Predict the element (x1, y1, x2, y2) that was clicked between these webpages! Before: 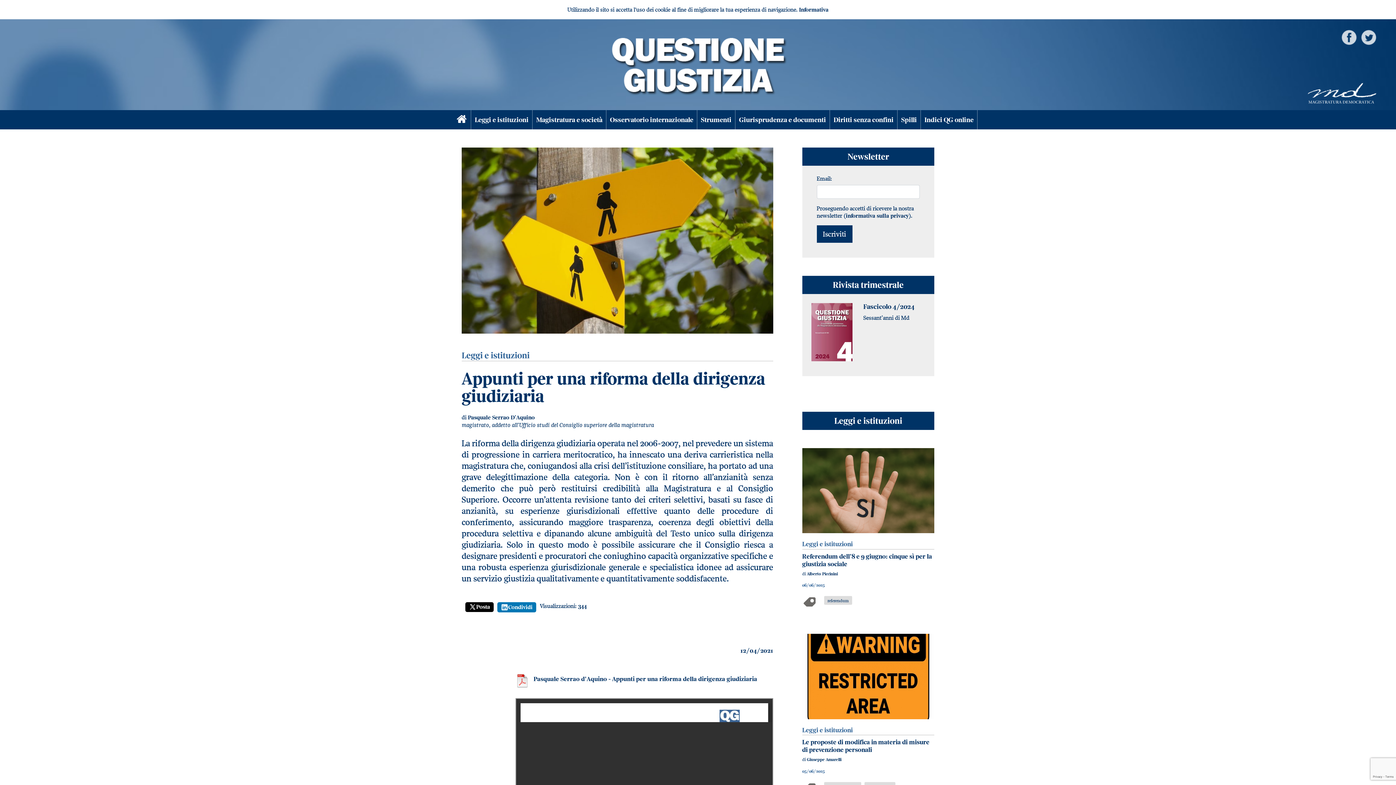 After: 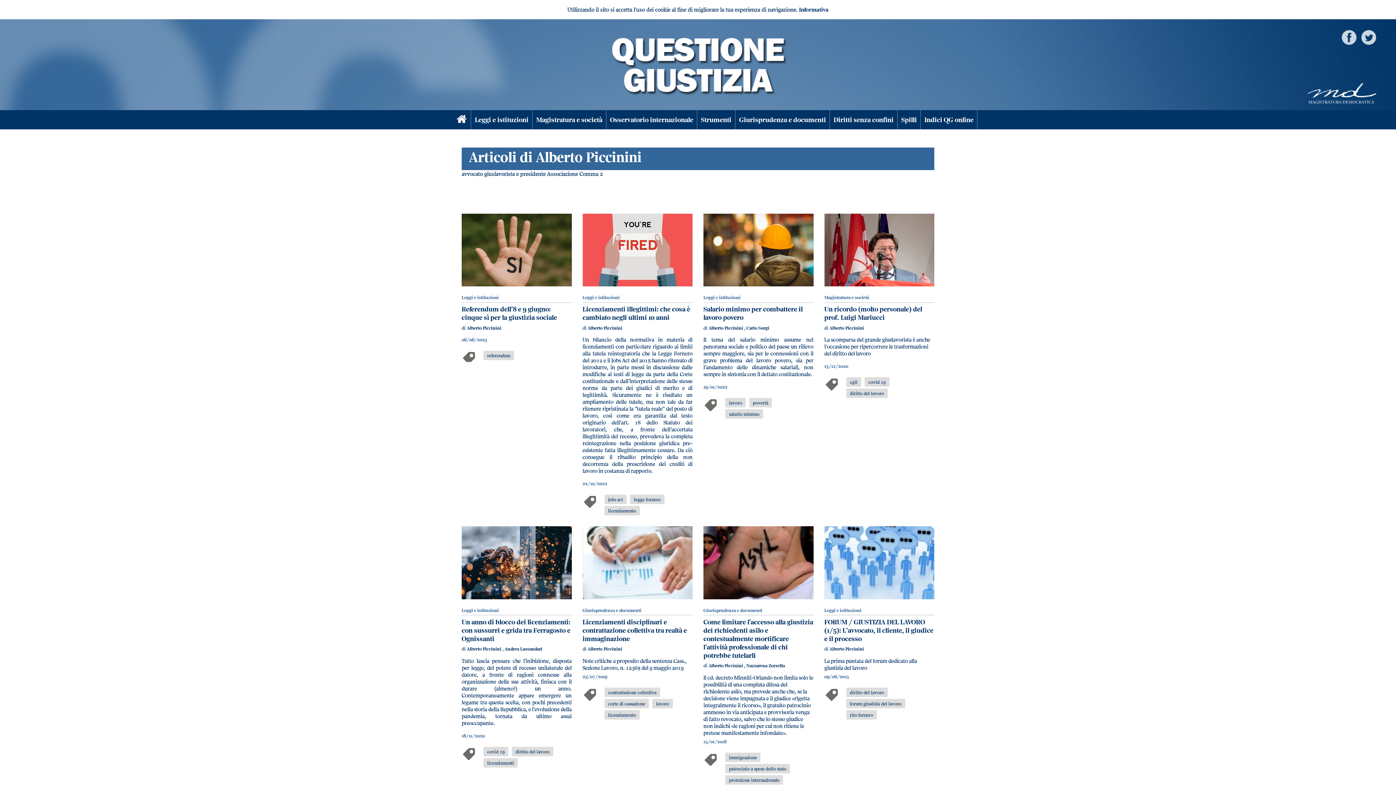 Action: label: Alberto Piccinini bbox: (807, 571, 838, 576)